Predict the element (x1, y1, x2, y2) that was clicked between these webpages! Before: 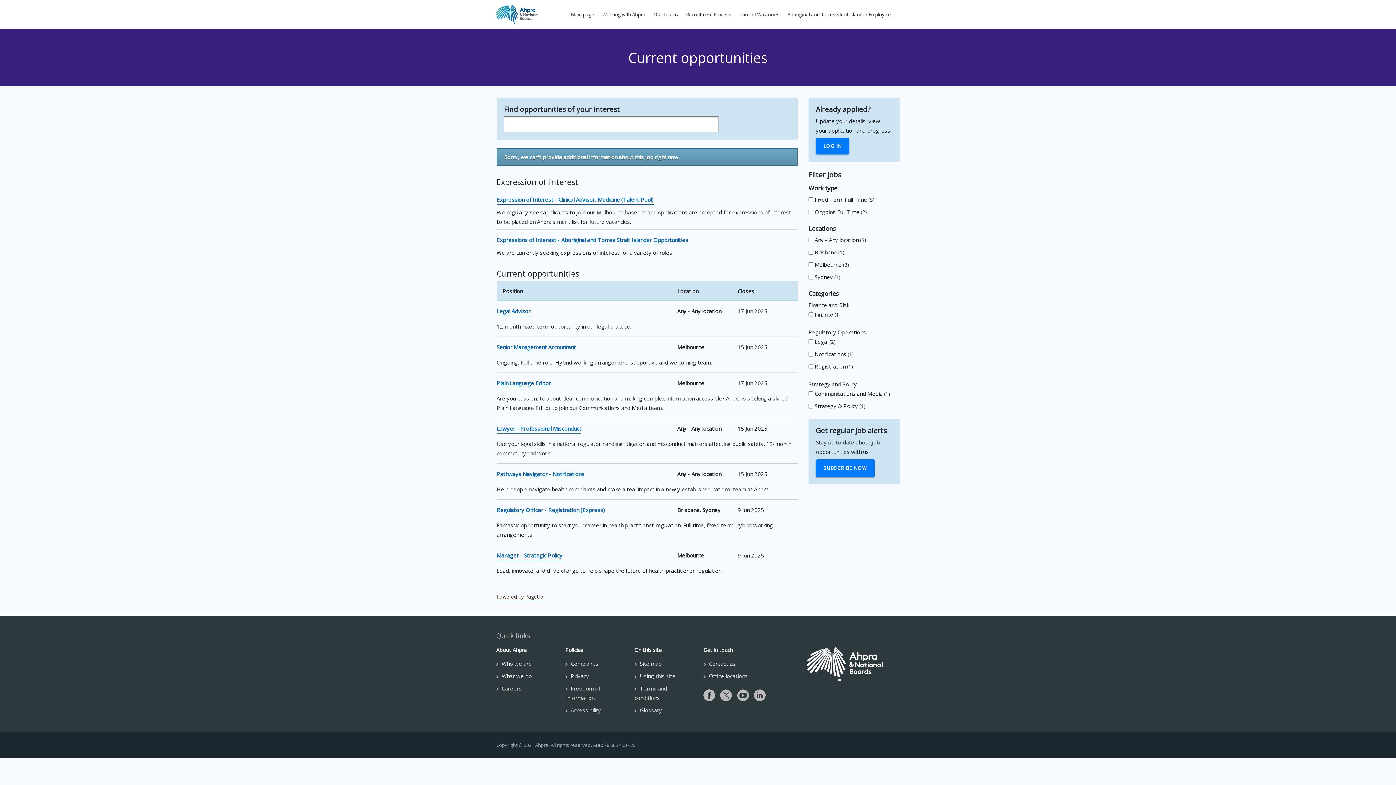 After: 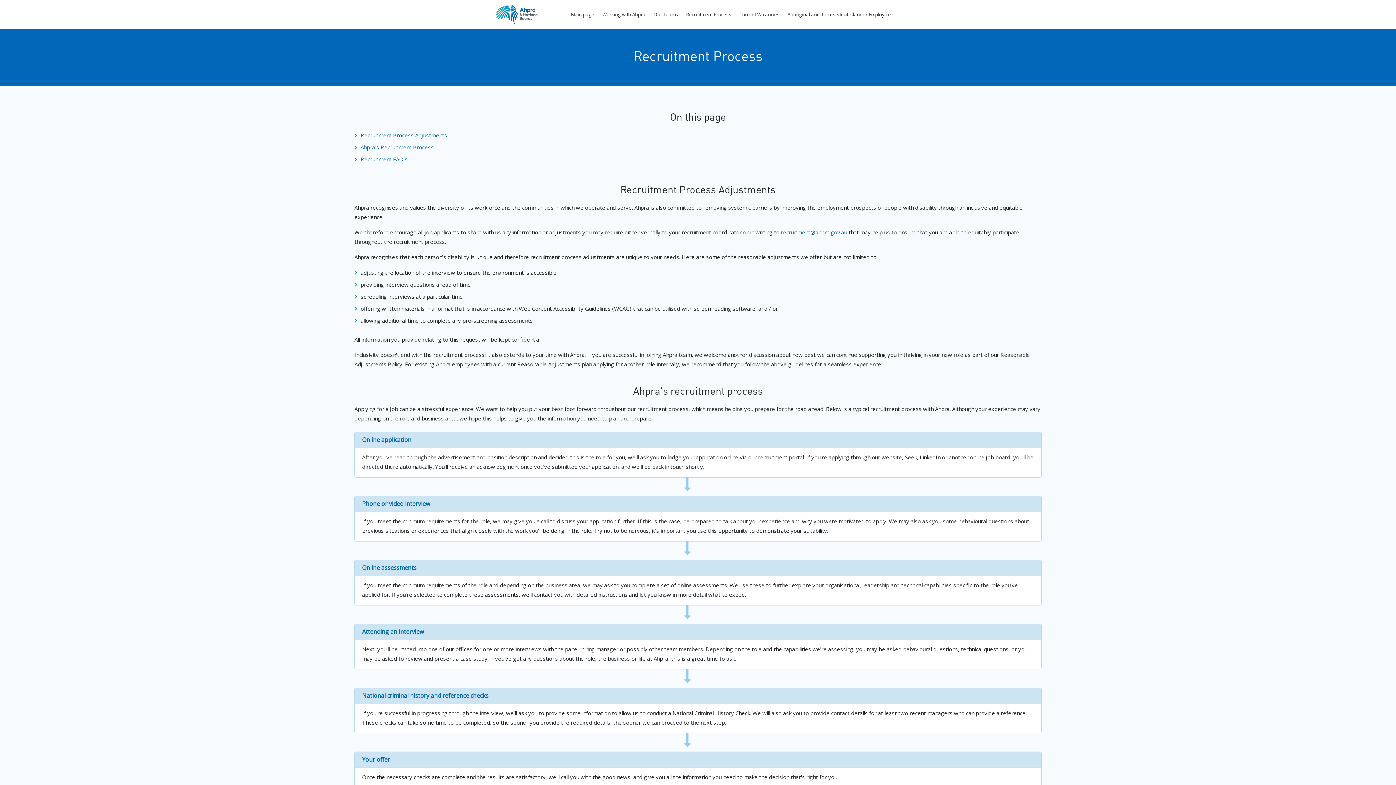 Action: label: Recruitment Process bbox: (682, 8, 735, 20)